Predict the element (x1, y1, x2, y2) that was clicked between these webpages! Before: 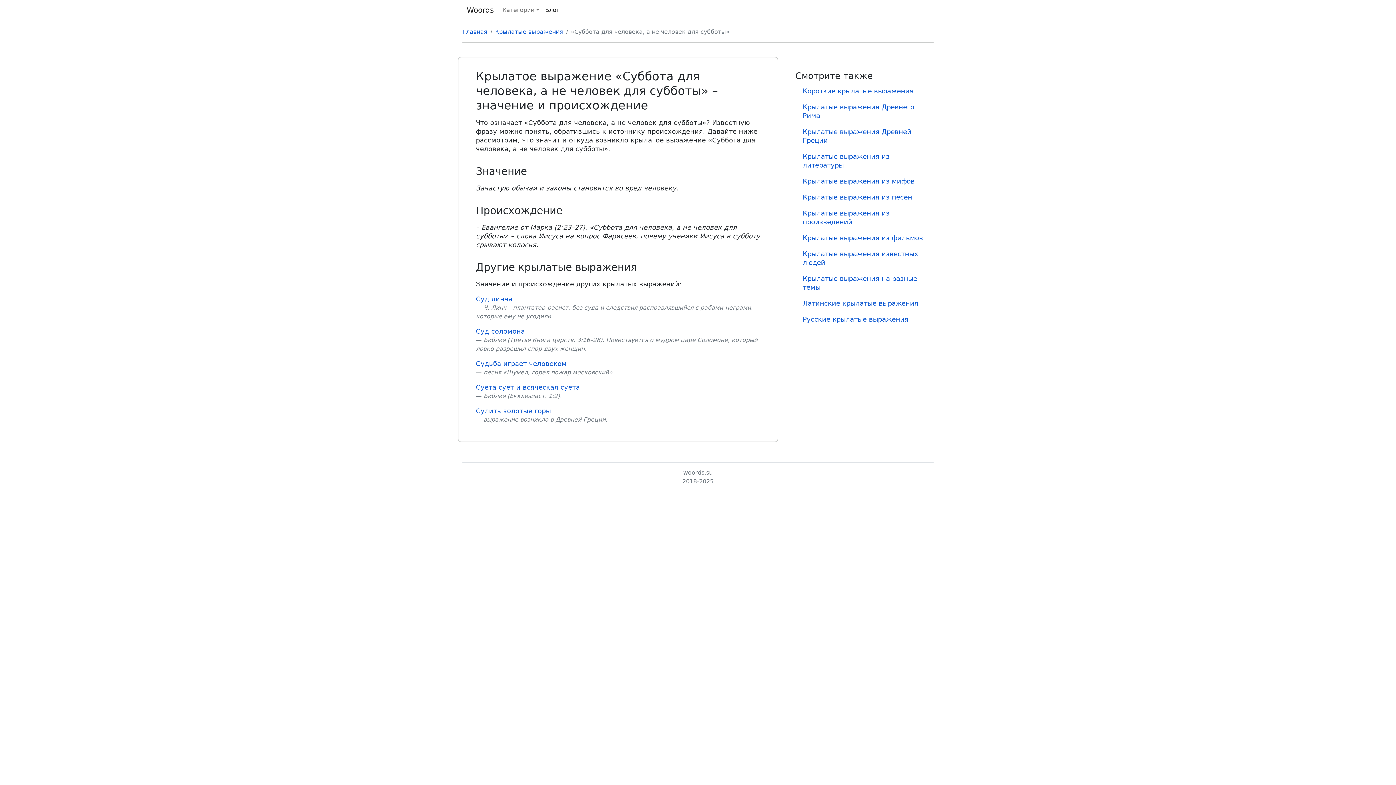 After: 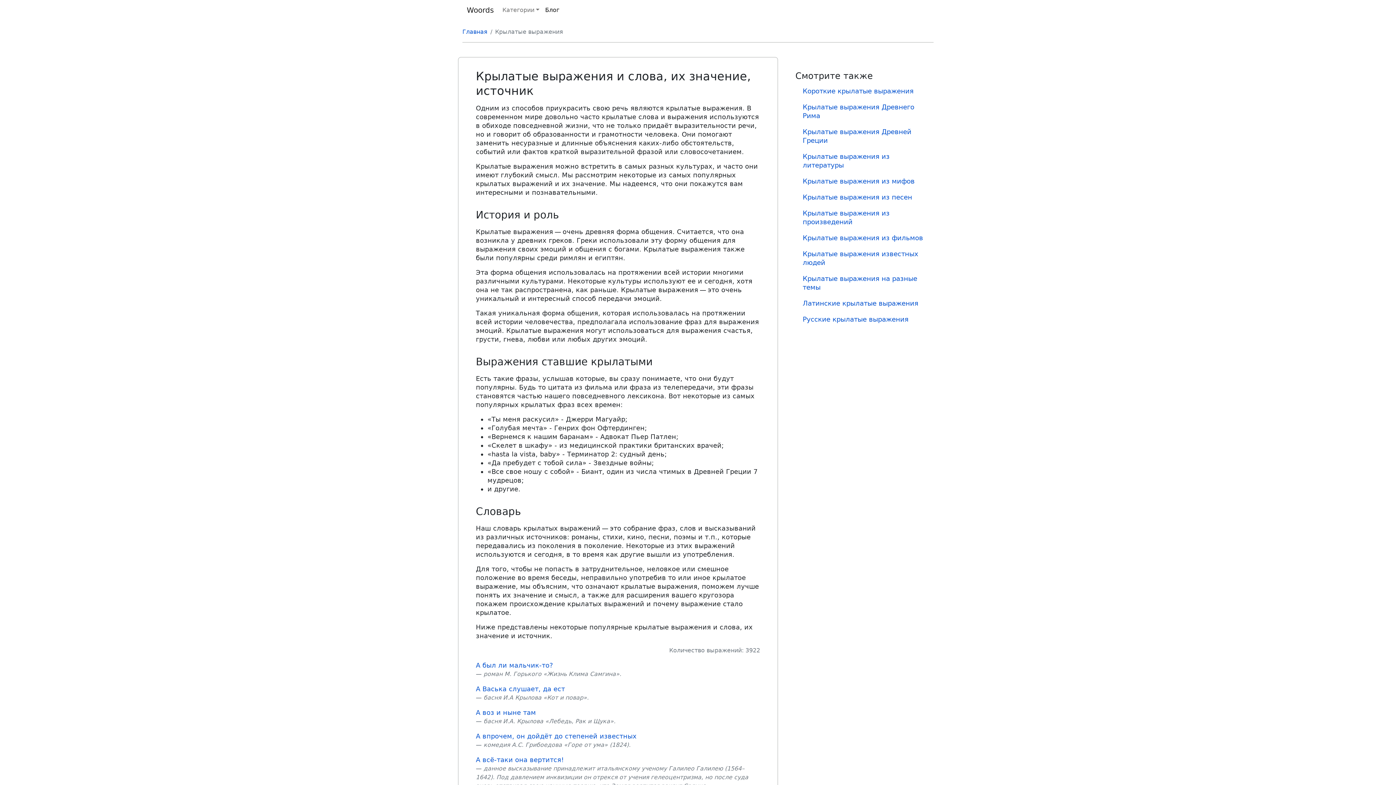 Action: label: Крылатые выражения bbox: (495, 28, 563, 35)